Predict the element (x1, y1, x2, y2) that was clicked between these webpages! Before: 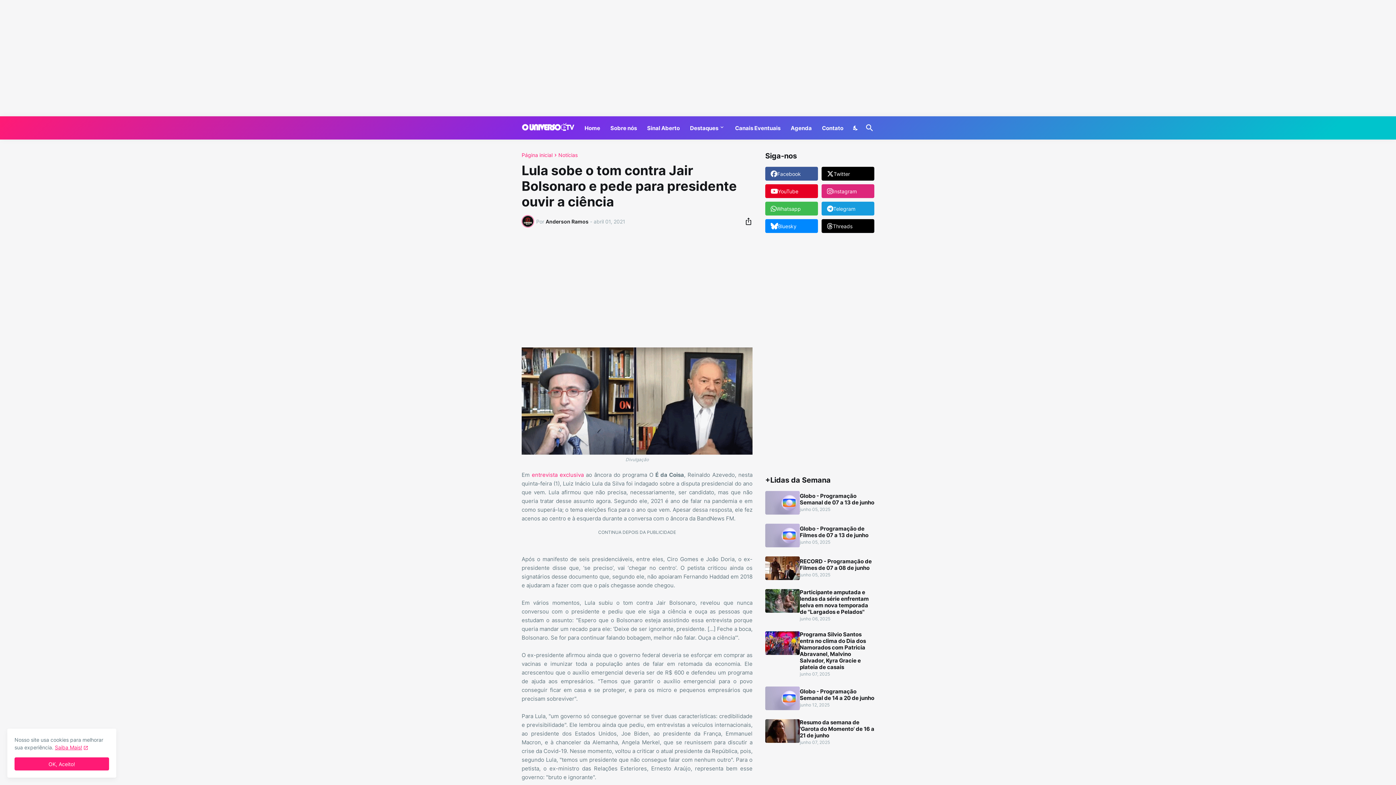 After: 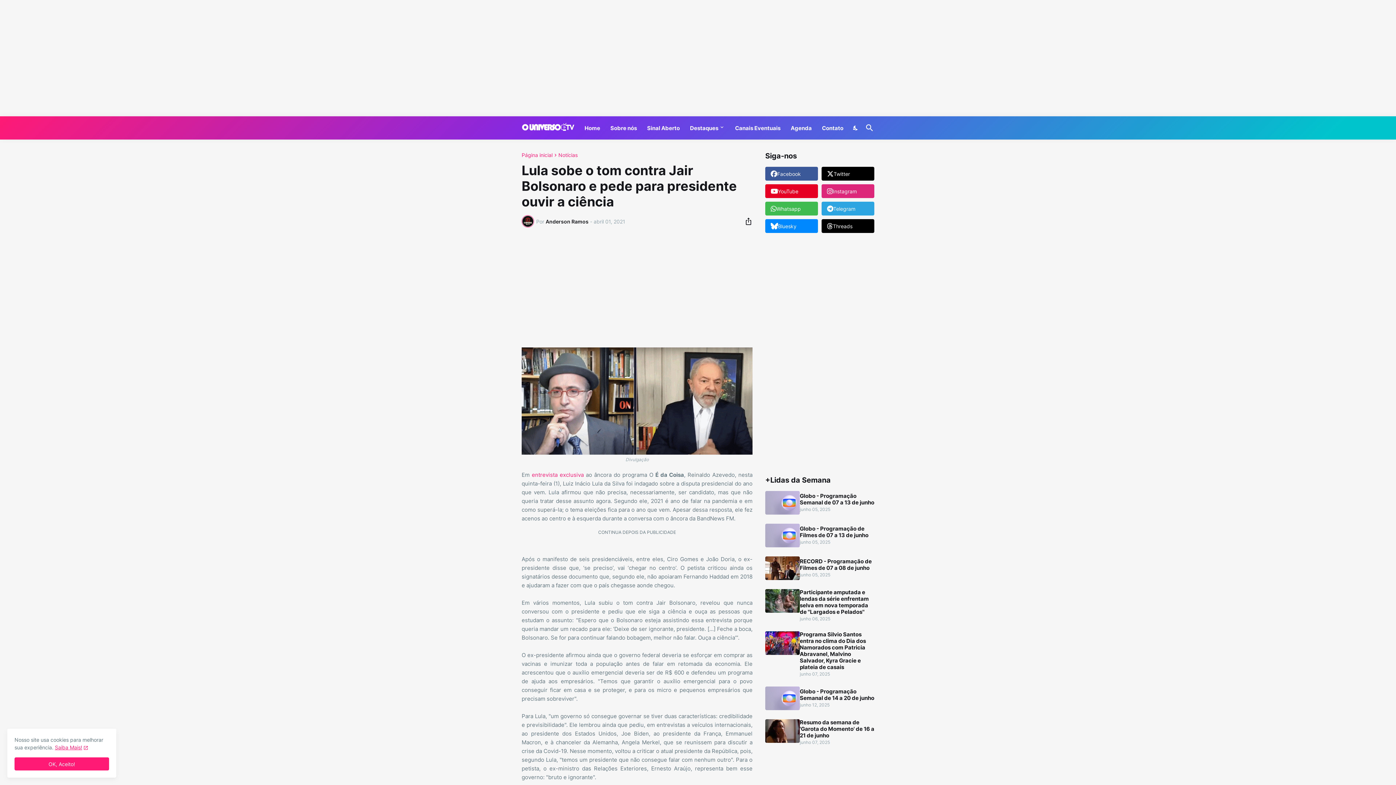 Action: label: Telegram bbox: (821, 201, 874, 215)